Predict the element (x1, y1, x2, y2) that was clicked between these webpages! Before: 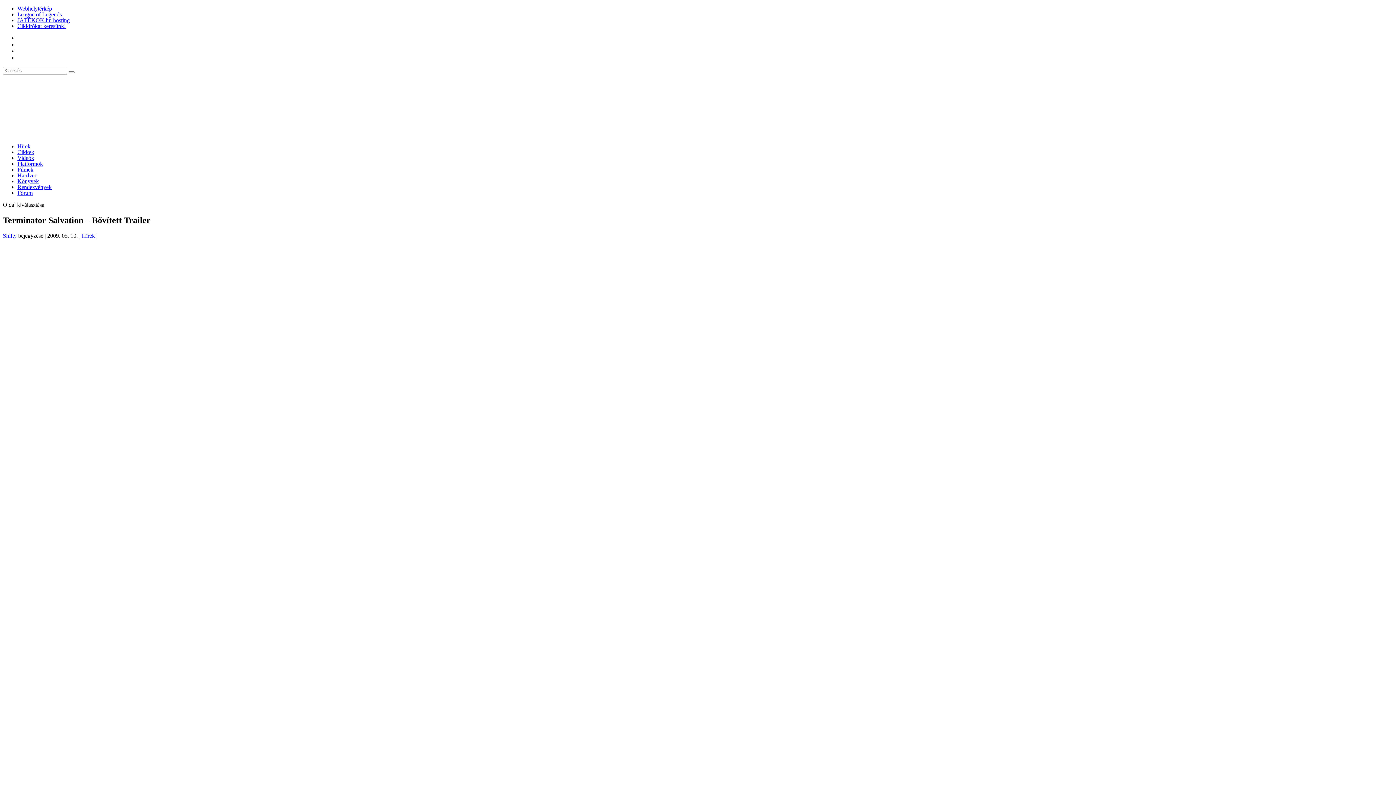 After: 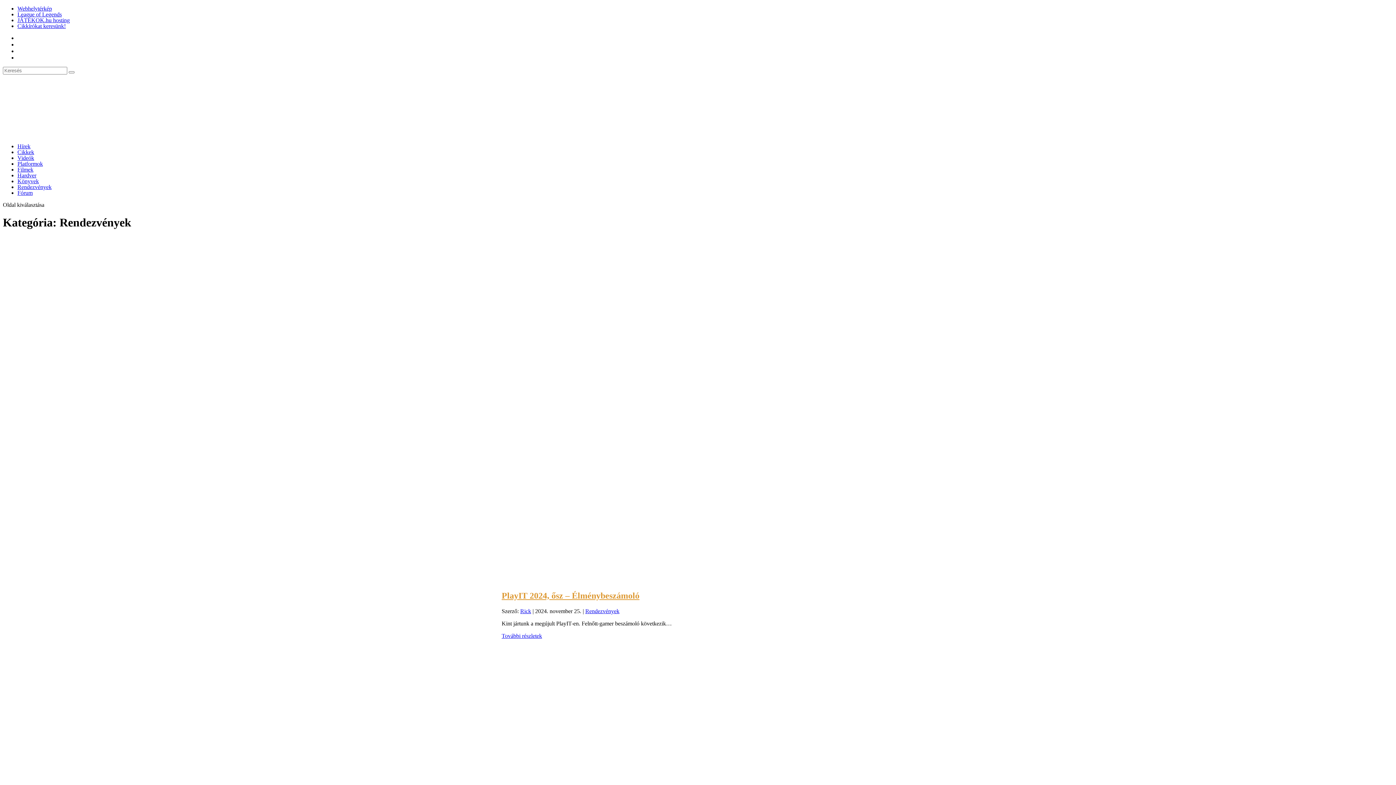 Action: bbox: (17, 184, 51, 190) label: Rendezvények